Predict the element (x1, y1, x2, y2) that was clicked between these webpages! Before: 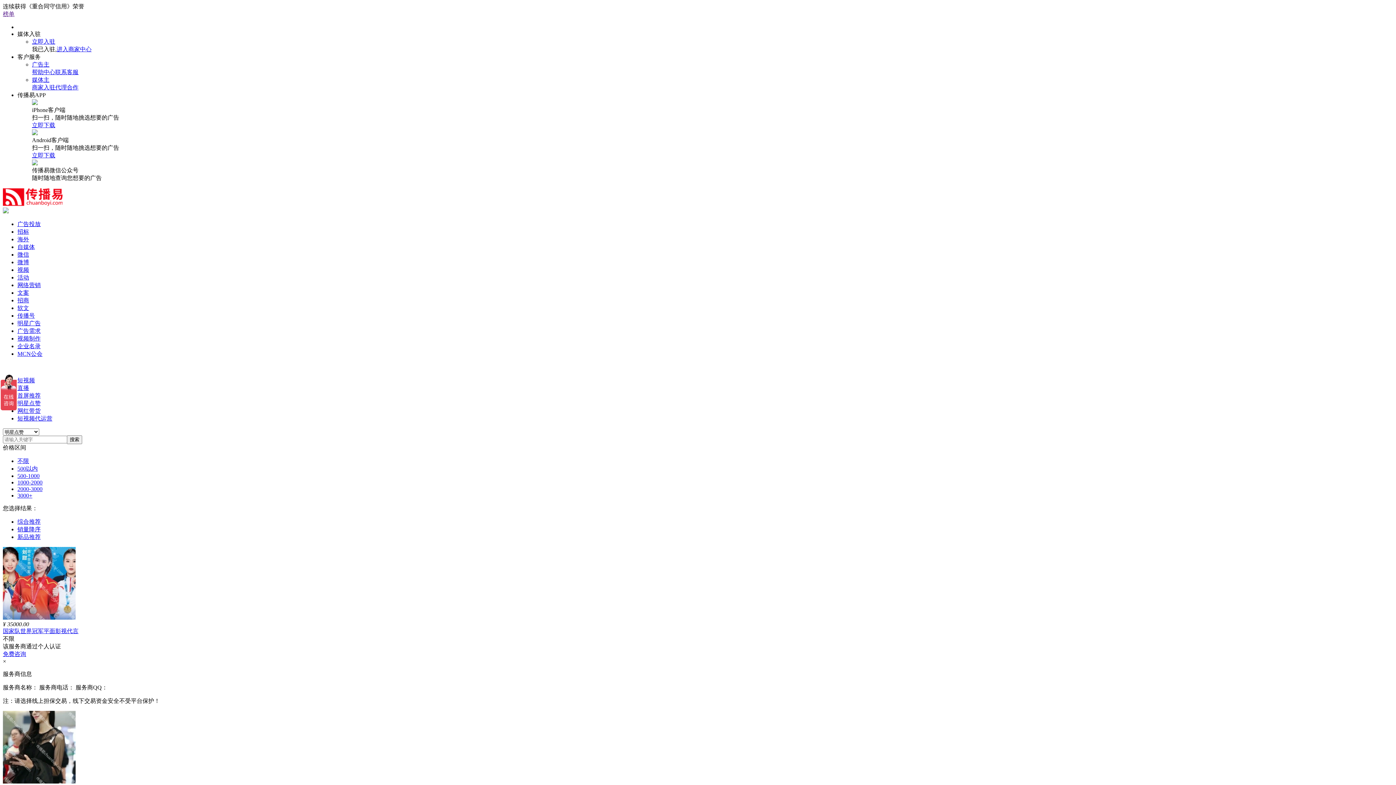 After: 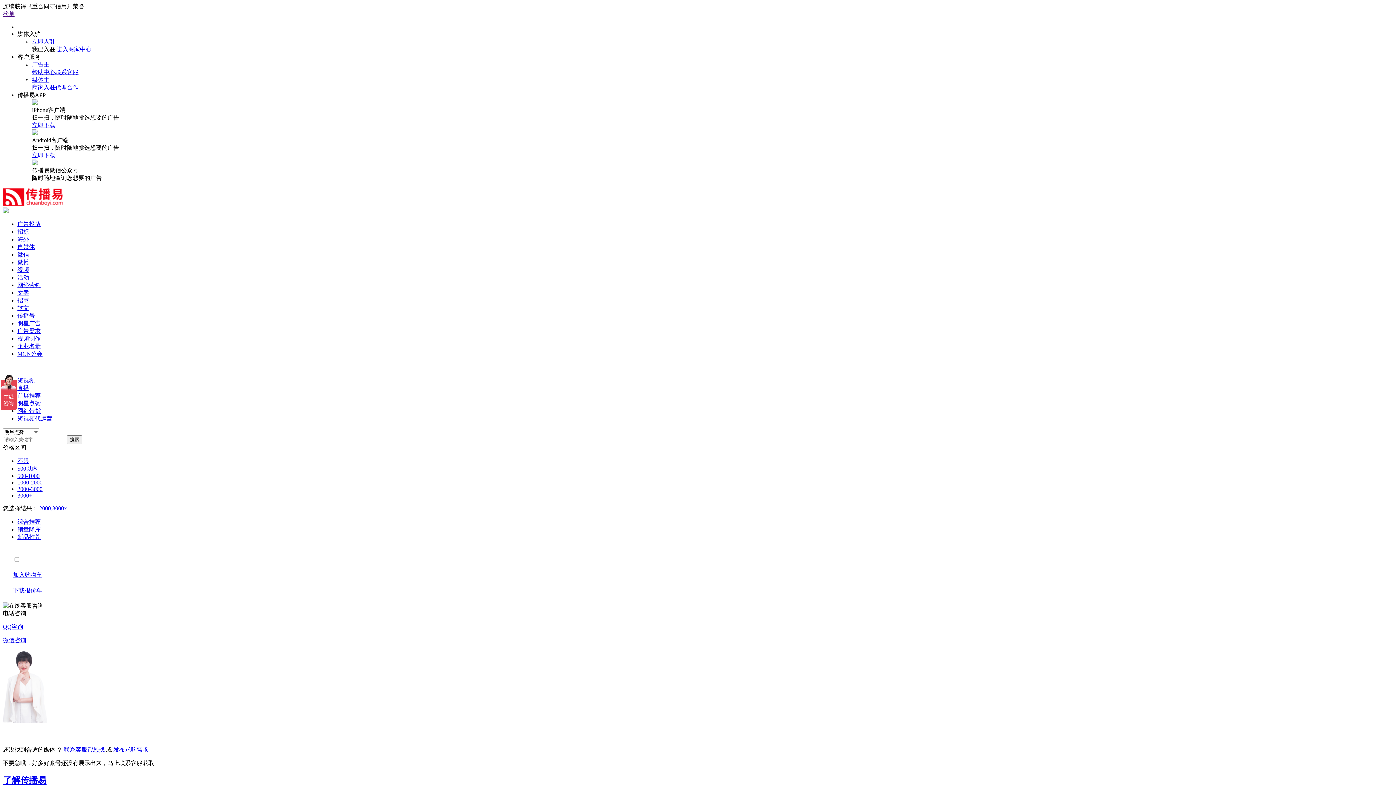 Action: bbox: (17, 486, 42, 492) label: 2000-3000